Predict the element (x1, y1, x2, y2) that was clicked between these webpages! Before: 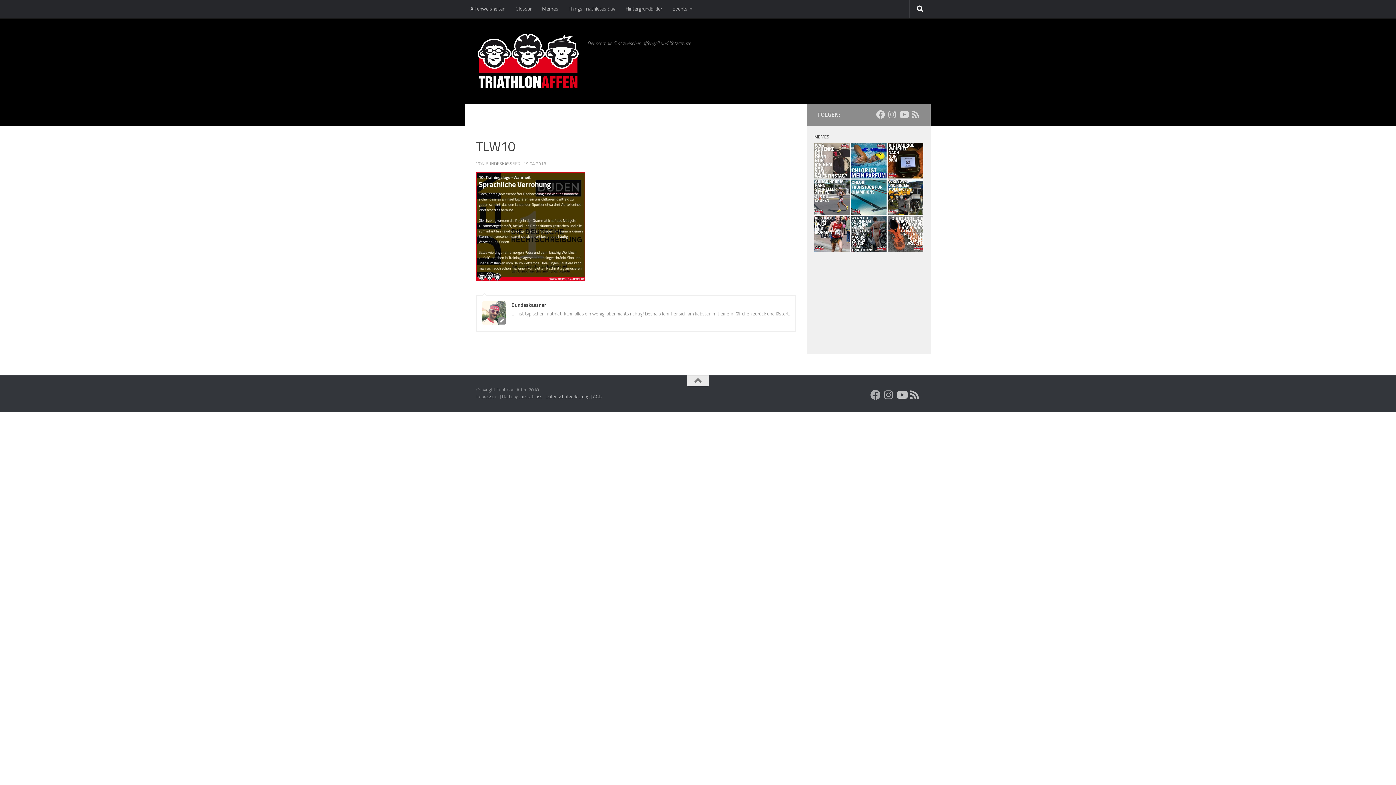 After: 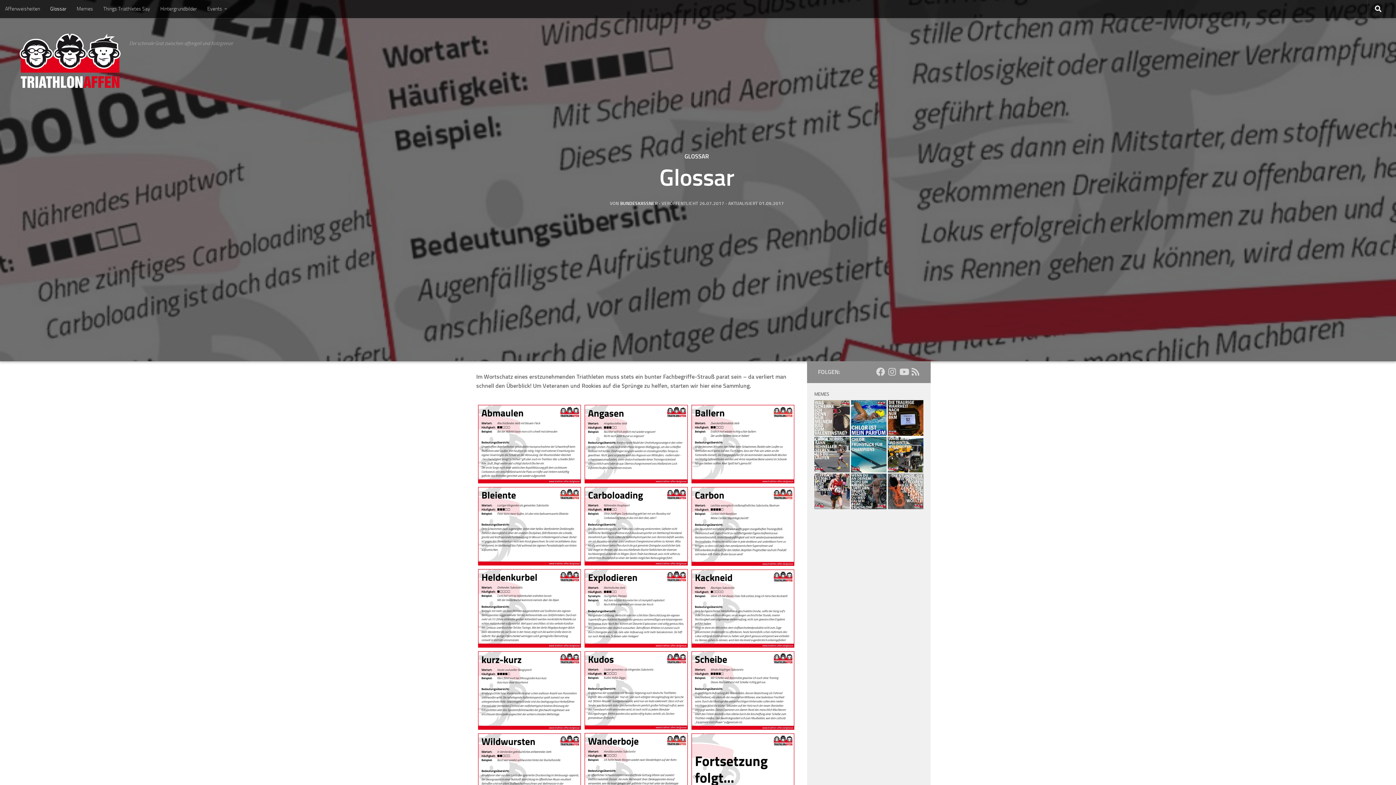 Action: bbox: (510, 0, 537, 18) label: Glossar